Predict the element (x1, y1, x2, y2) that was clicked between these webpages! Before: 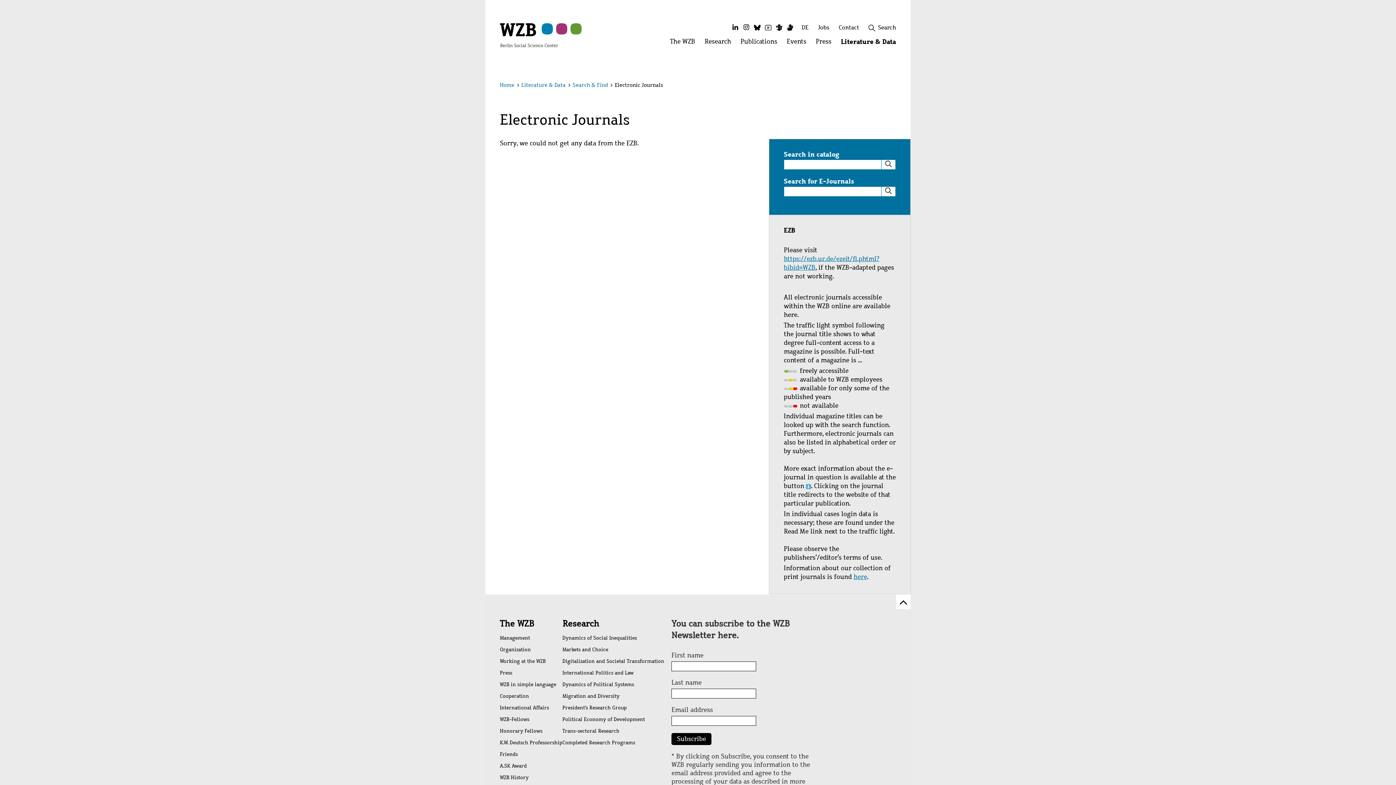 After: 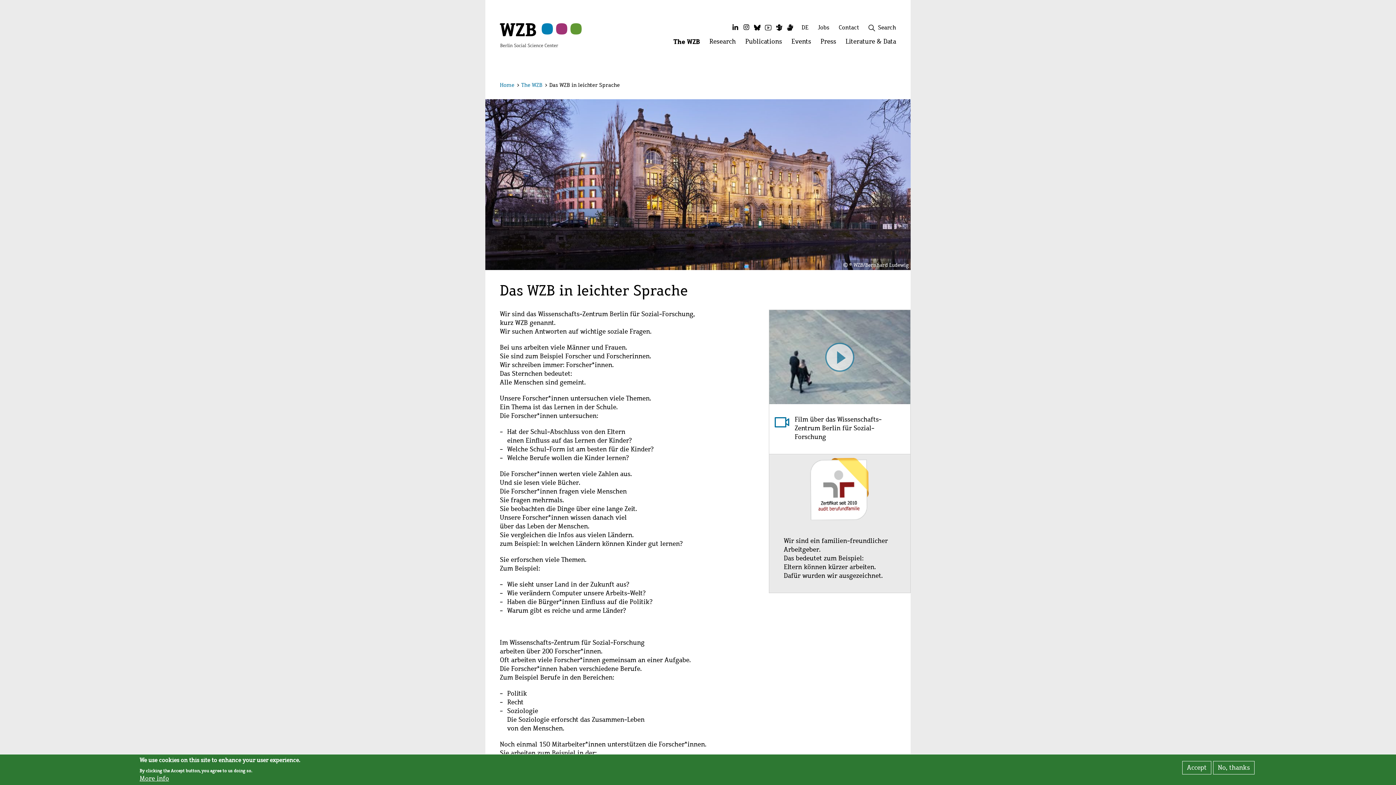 Action: label: WZB in simple language bbox: (500, 679, 562, 691)